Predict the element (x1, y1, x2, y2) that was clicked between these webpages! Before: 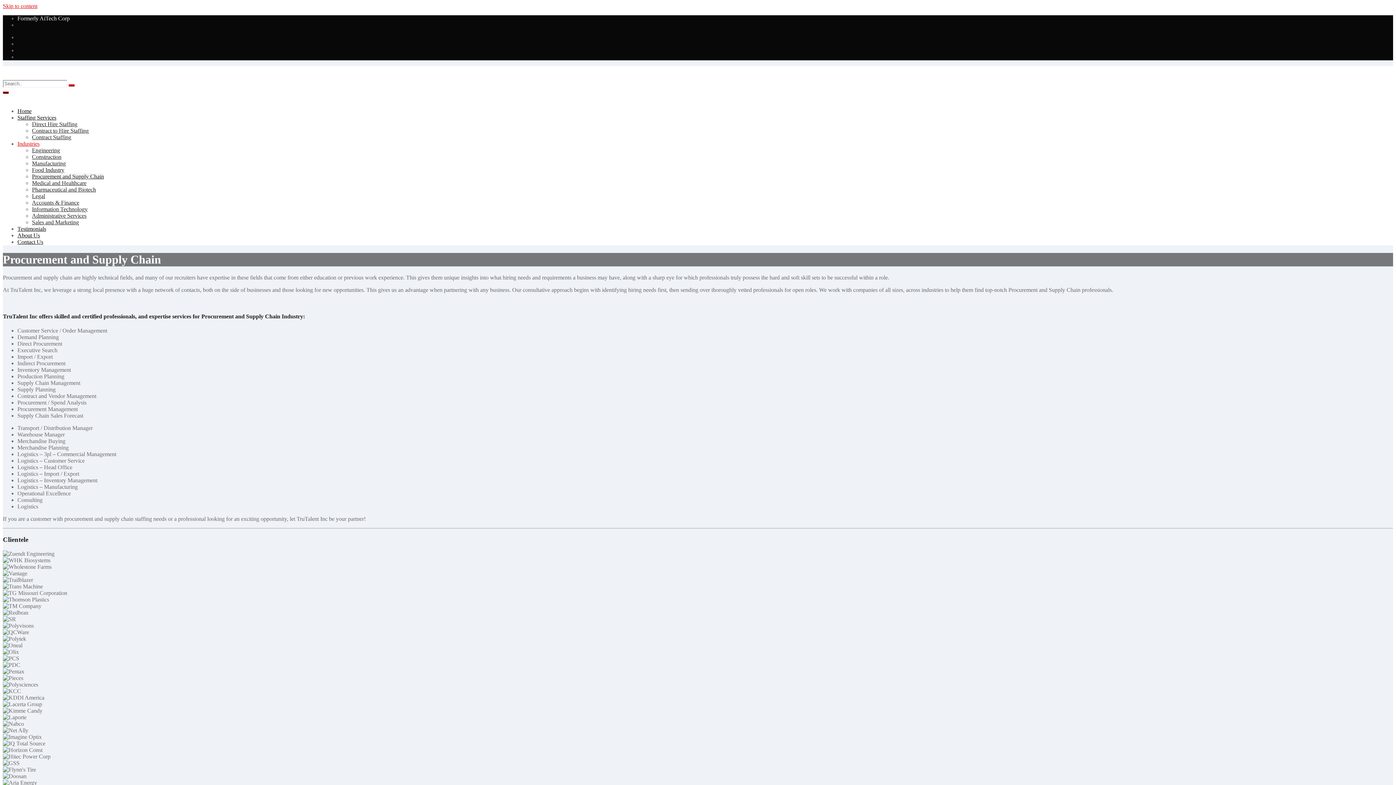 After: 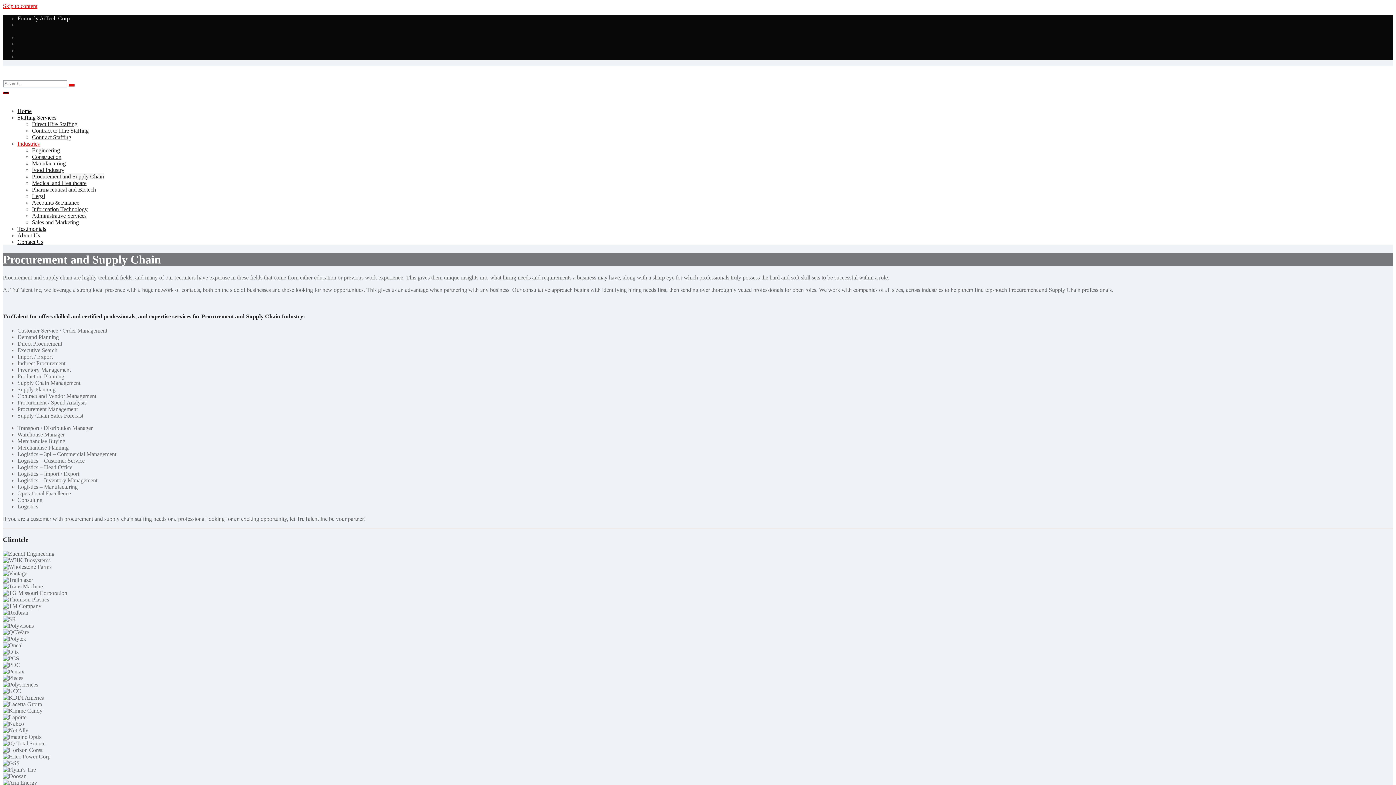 Action: bbox: (32, 173, 104, 179) label: Procurement and Supply Chain